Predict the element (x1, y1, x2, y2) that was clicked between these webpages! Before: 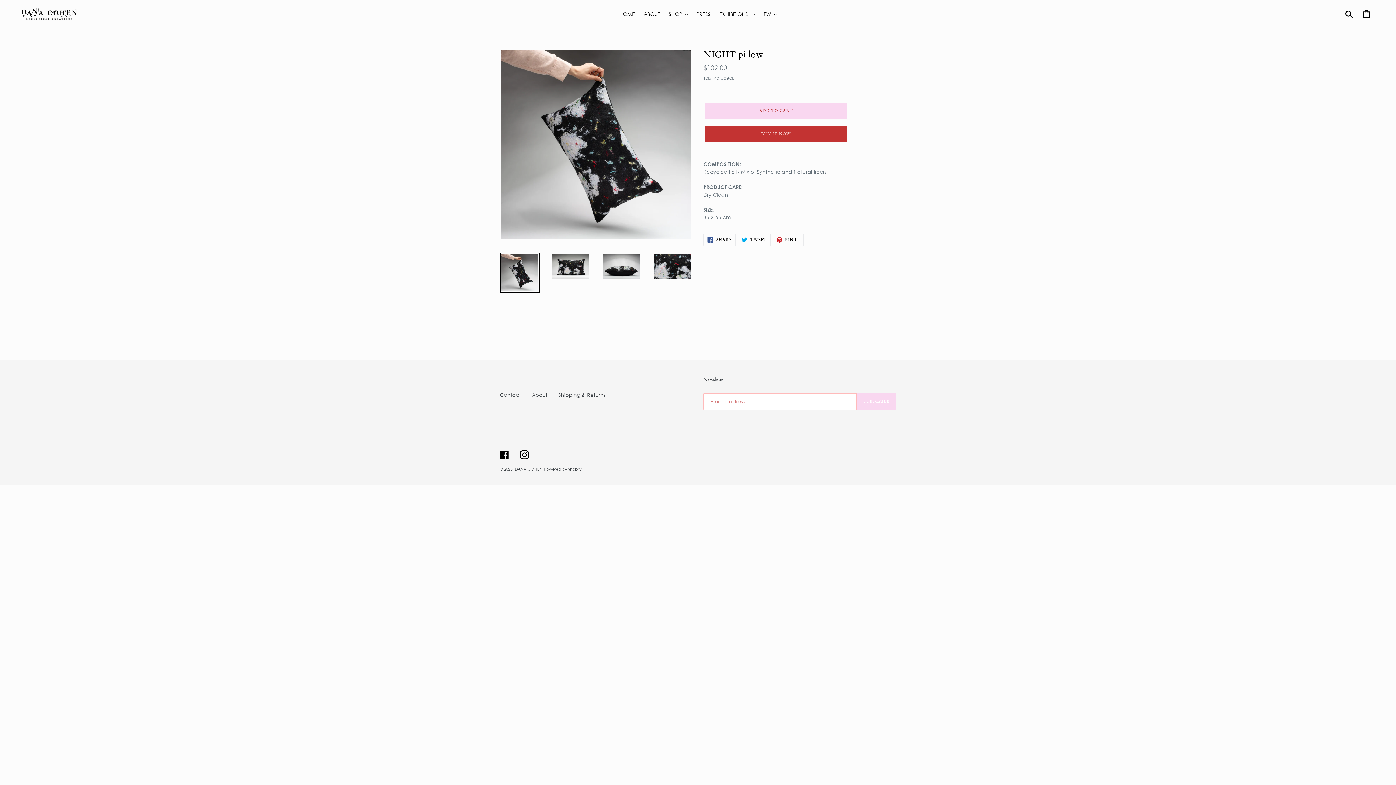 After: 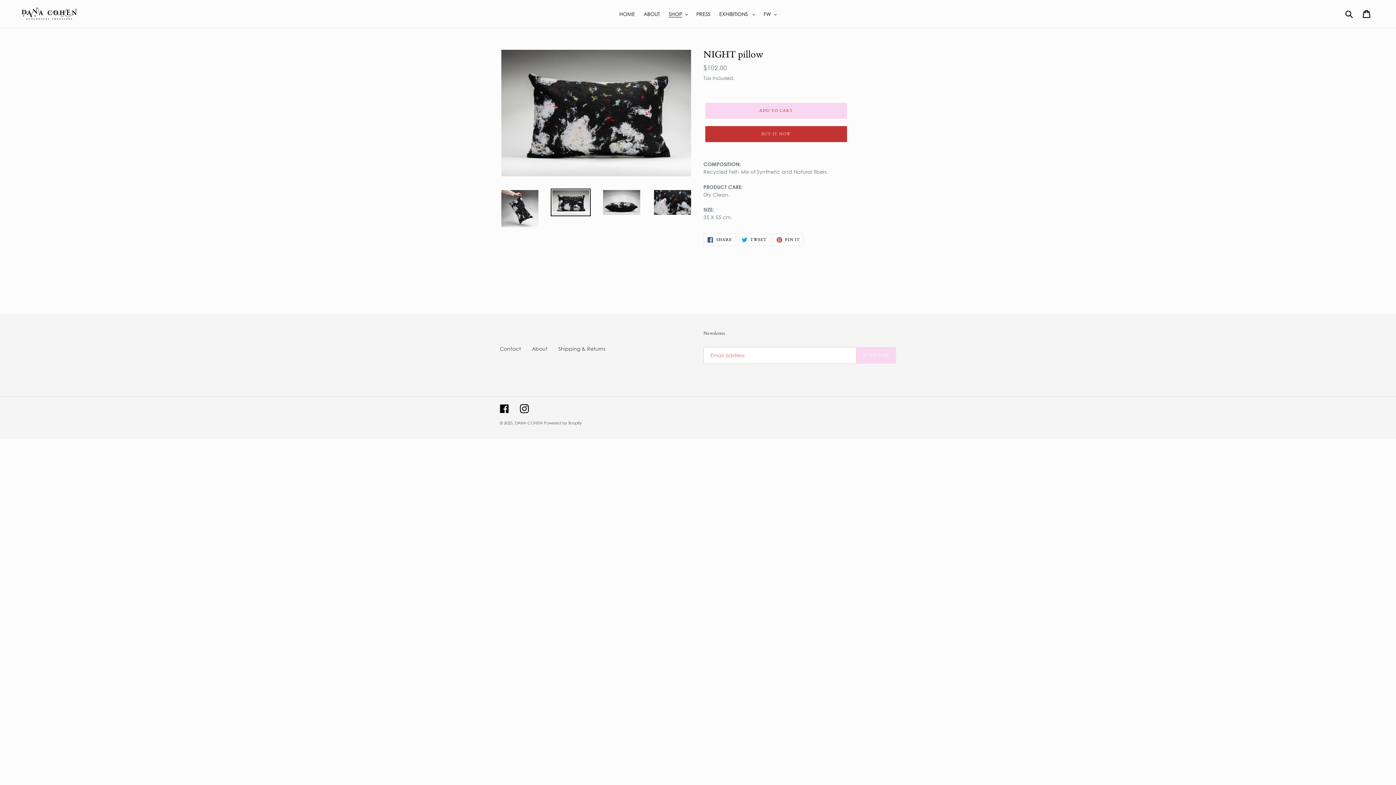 Action: bbox: (550, 252, 590, 280)